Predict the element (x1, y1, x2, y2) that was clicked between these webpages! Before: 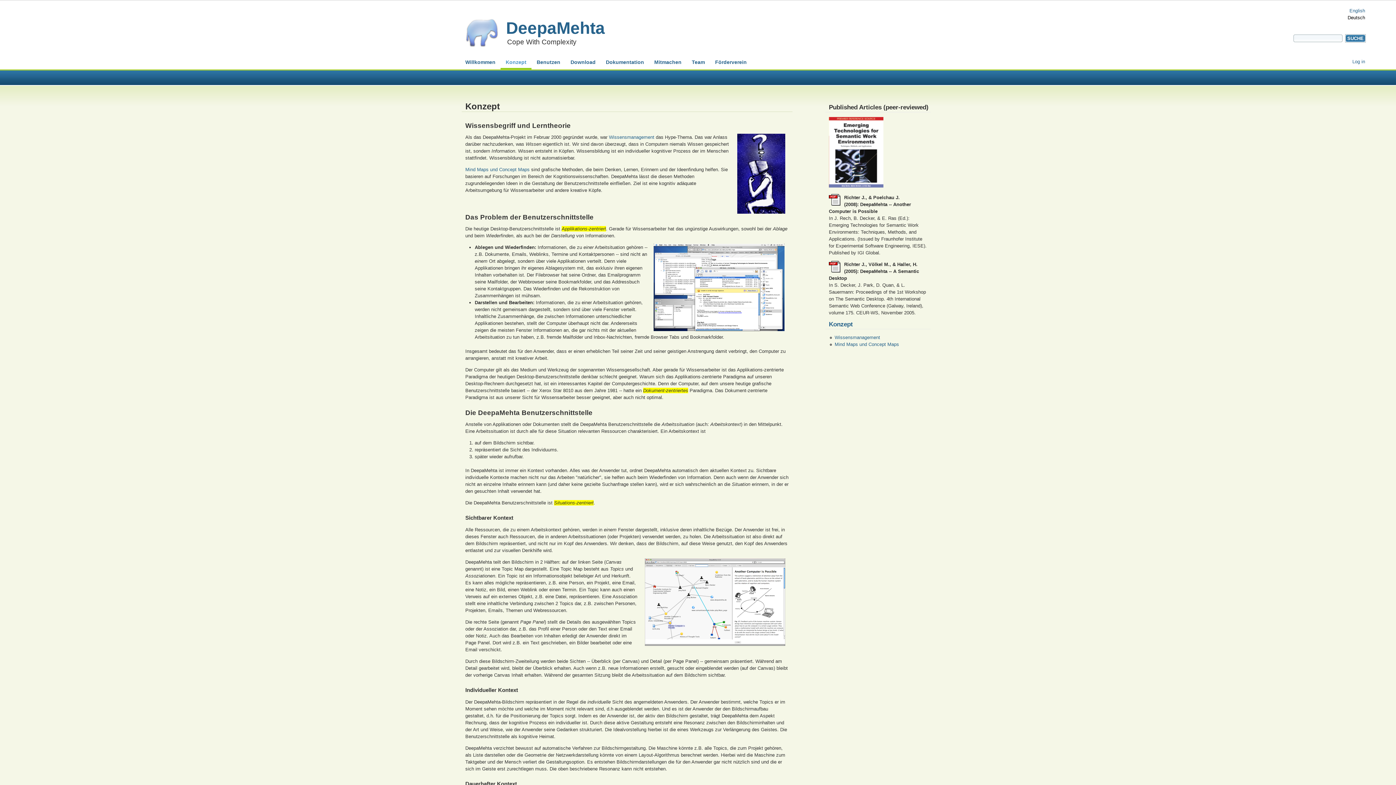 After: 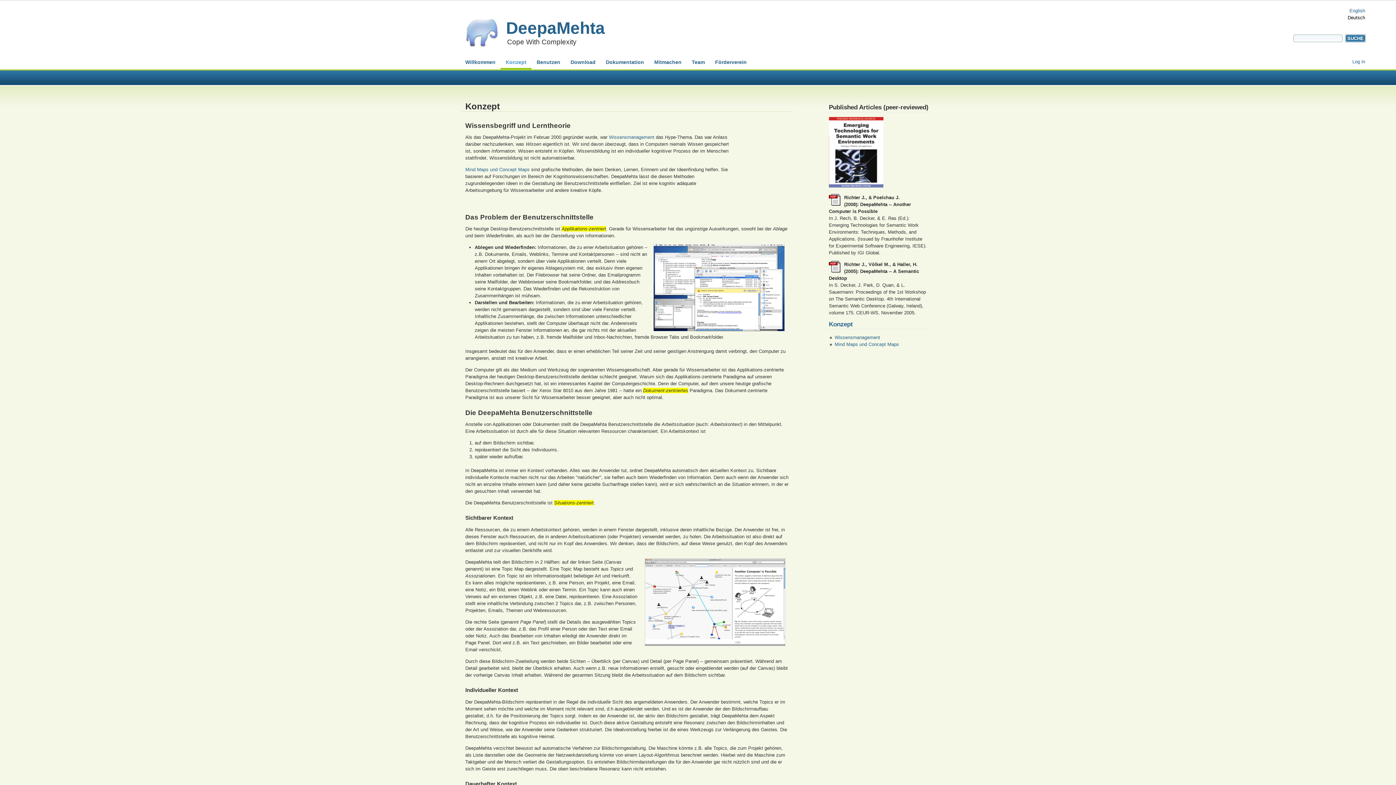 Action: bbox: (500, 56, 531, 69) label: Konzept